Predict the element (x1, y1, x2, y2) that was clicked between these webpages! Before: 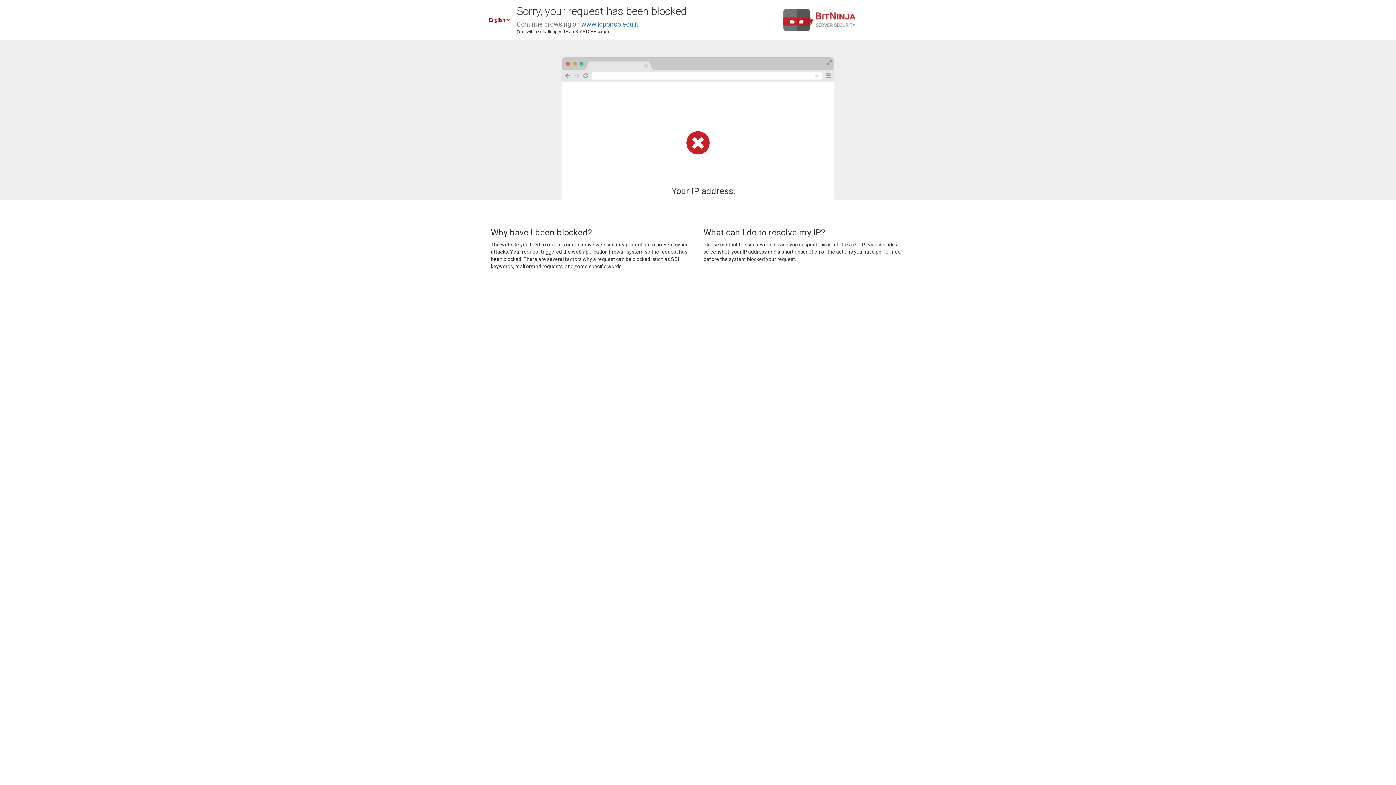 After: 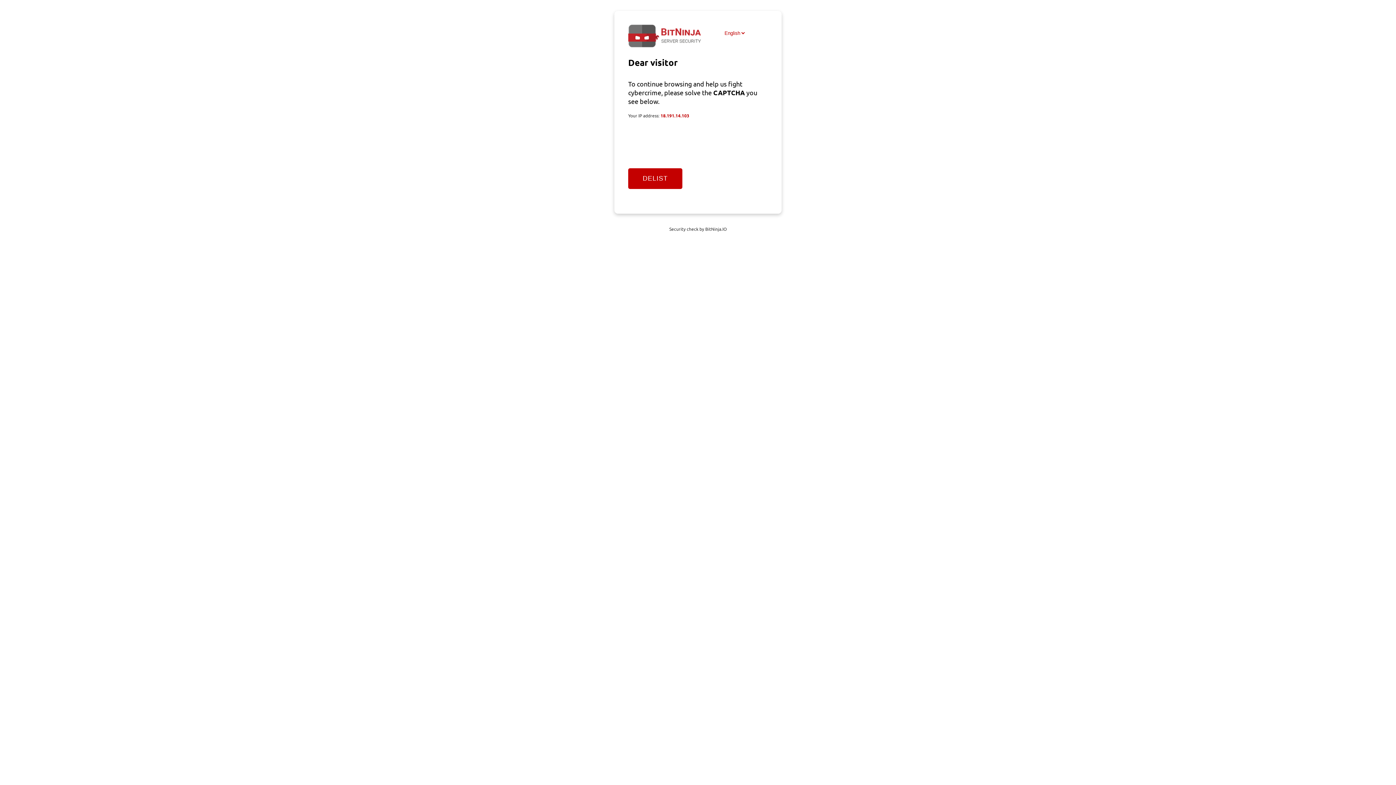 Action: label: www.icponso.edu.it bbox: (581, 20, 638, 28)